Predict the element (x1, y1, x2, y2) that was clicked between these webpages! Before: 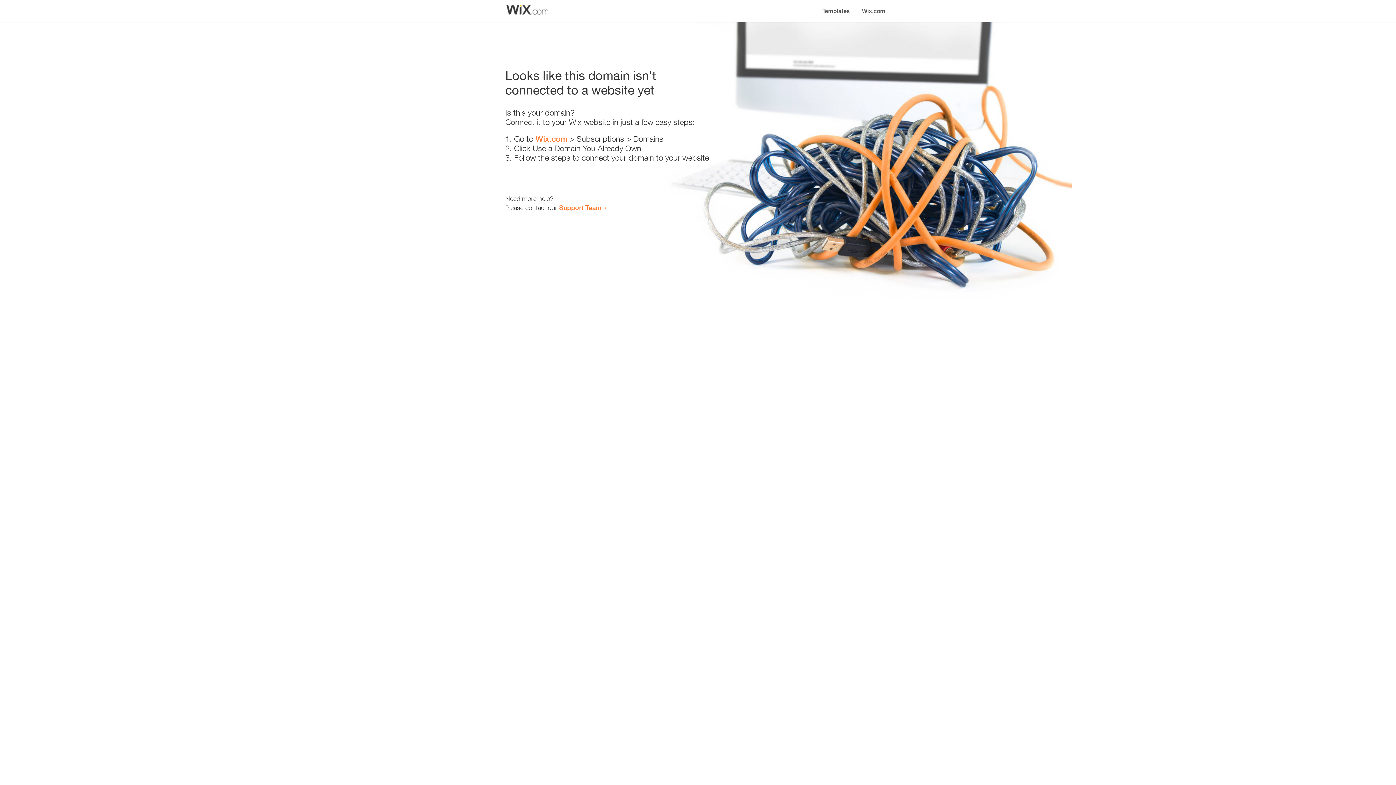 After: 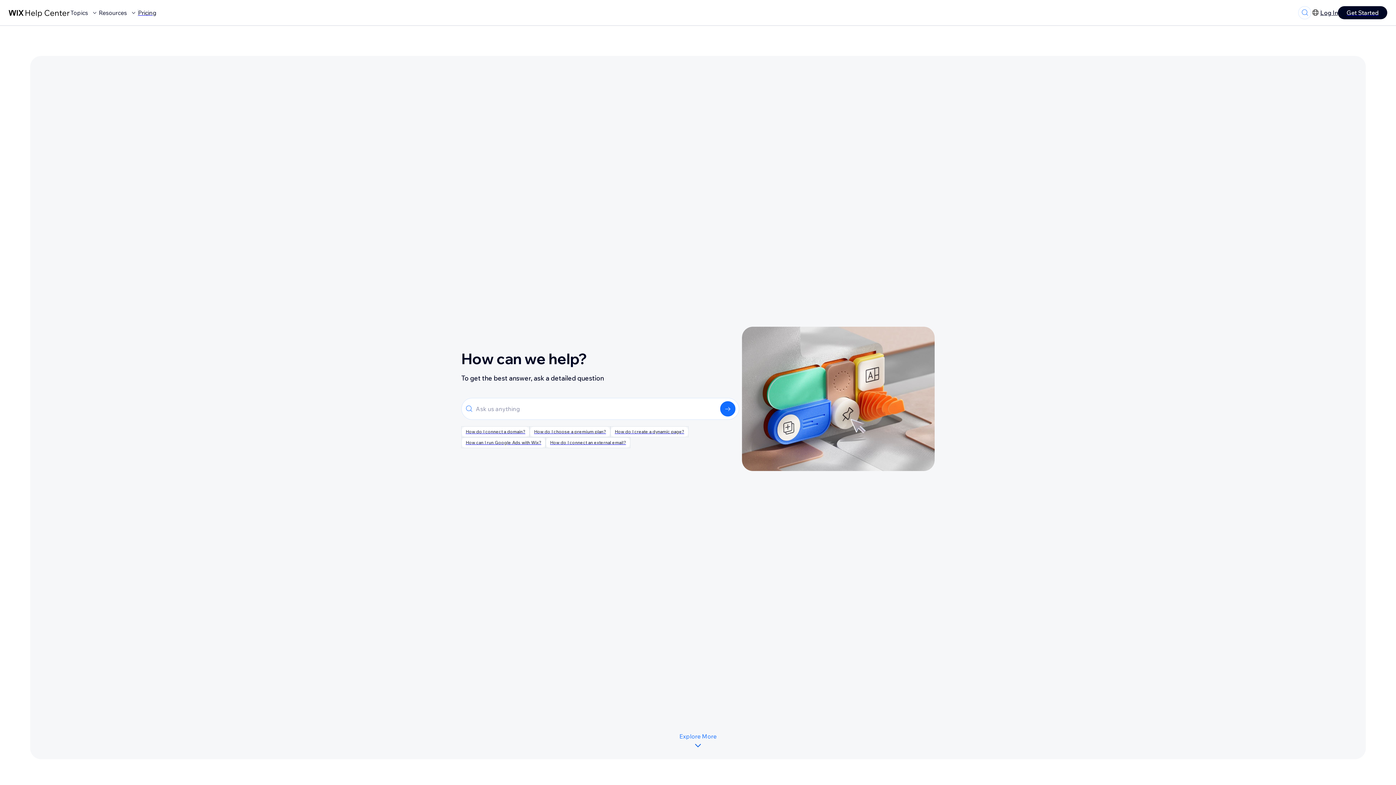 Action: label: Support Team bbox: (559, 203, 601, 211)